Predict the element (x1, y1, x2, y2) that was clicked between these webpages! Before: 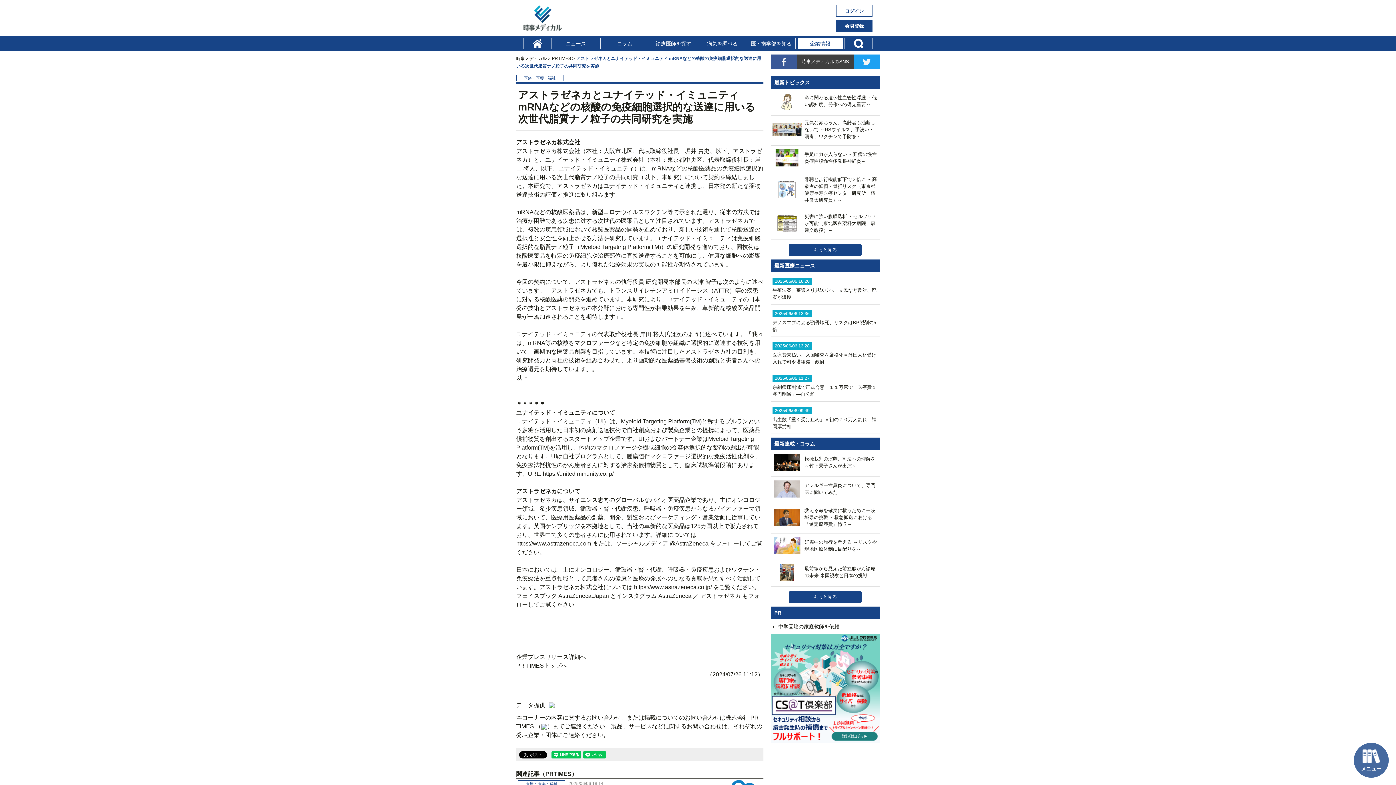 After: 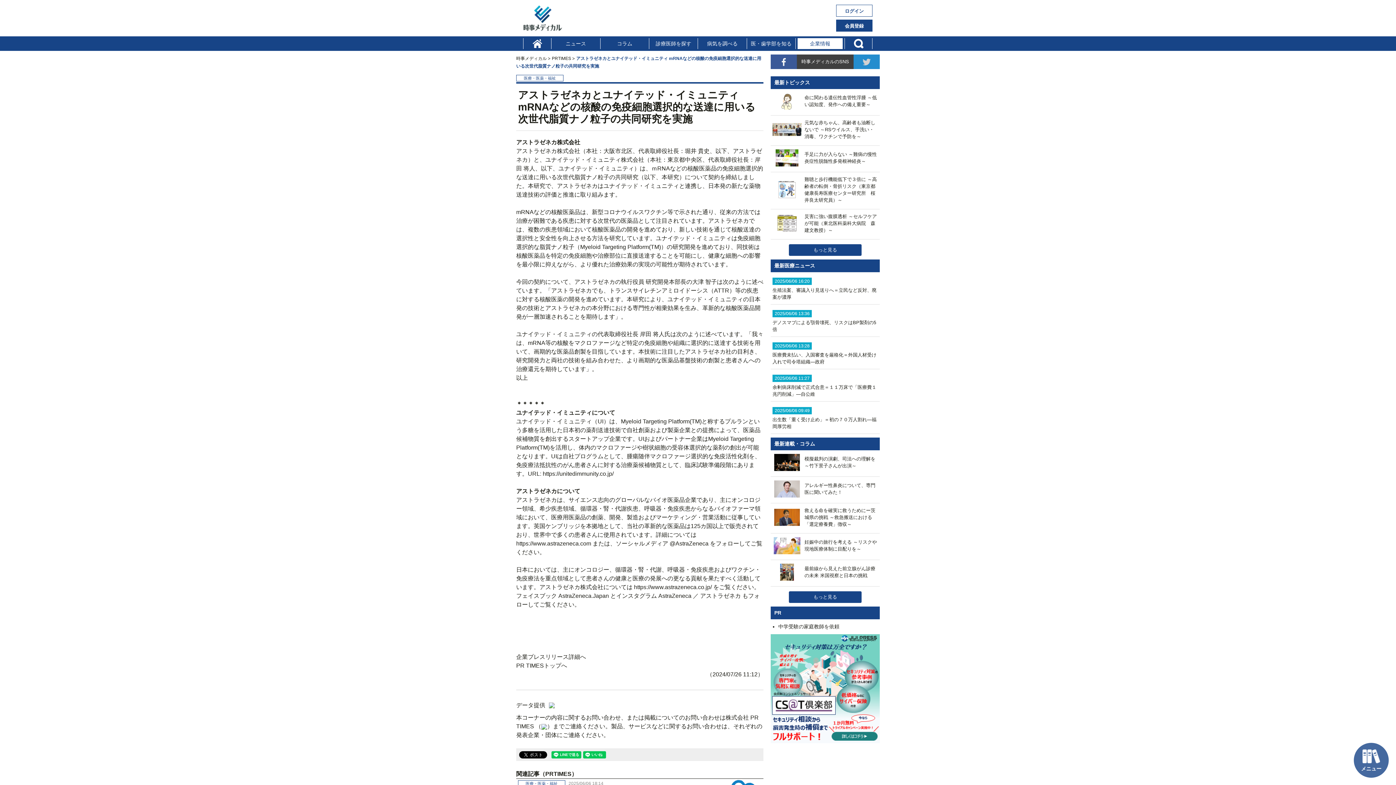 Action: bbox: (853, 54, 880, 69)